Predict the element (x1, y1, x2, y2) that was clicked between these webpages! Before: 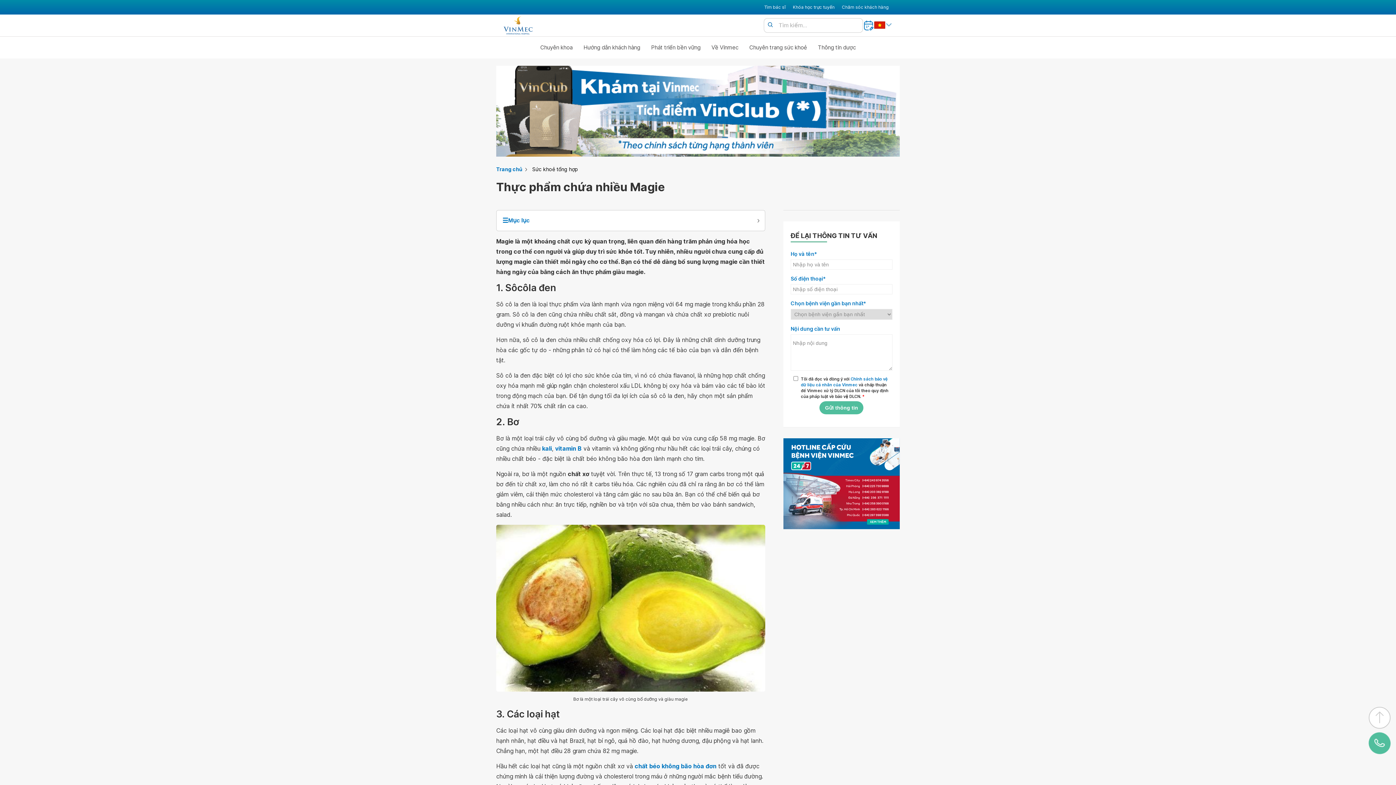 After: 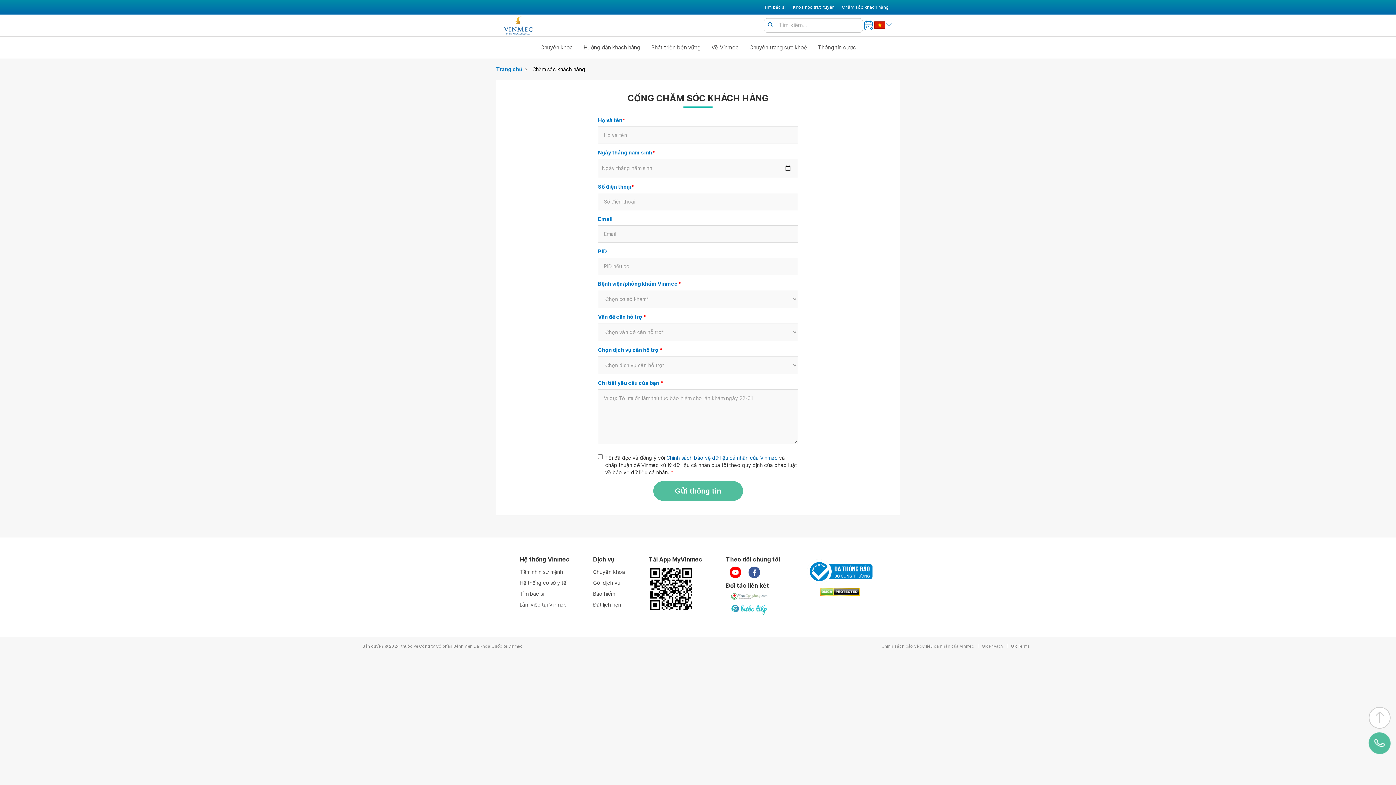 Action: label: Chăm sóc khách hàng bbox: (842, 3, 889, 10)